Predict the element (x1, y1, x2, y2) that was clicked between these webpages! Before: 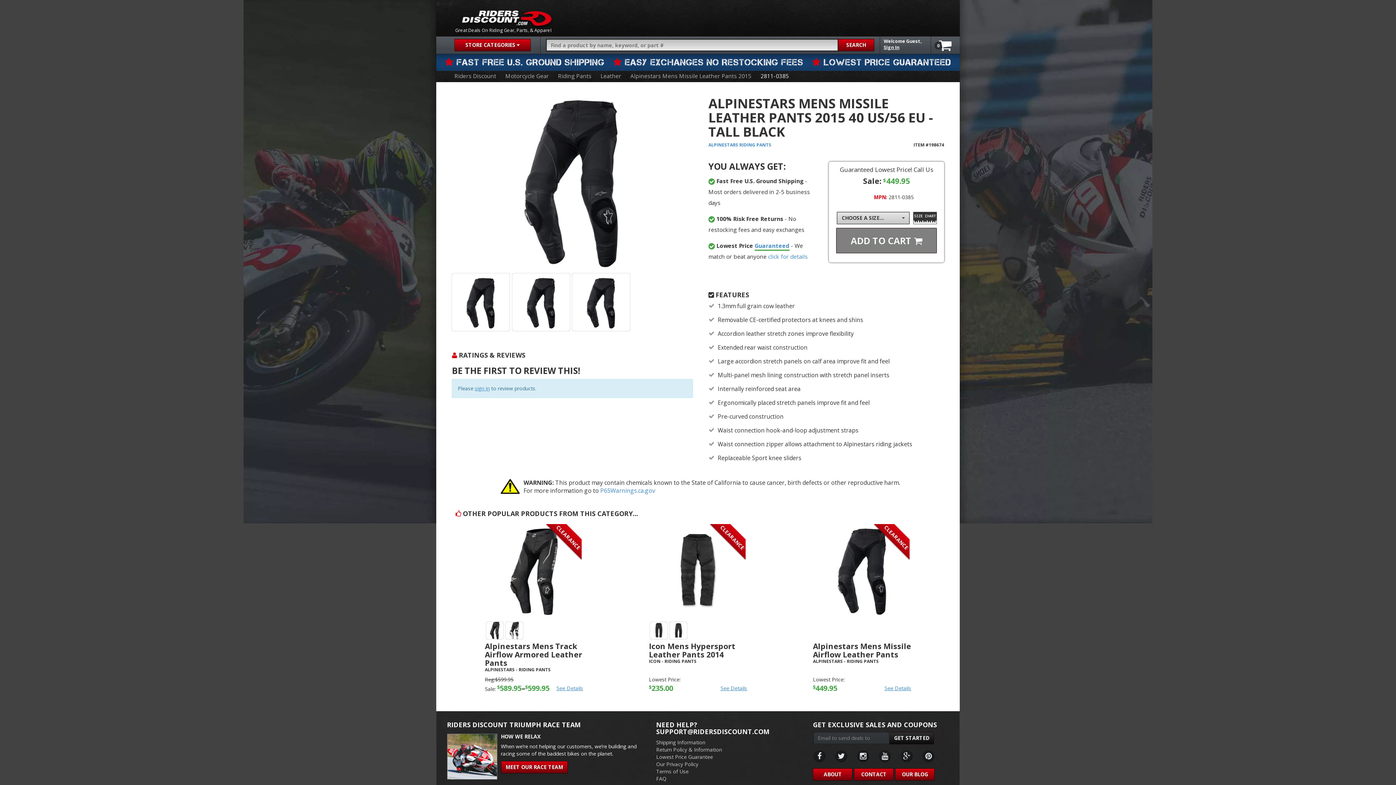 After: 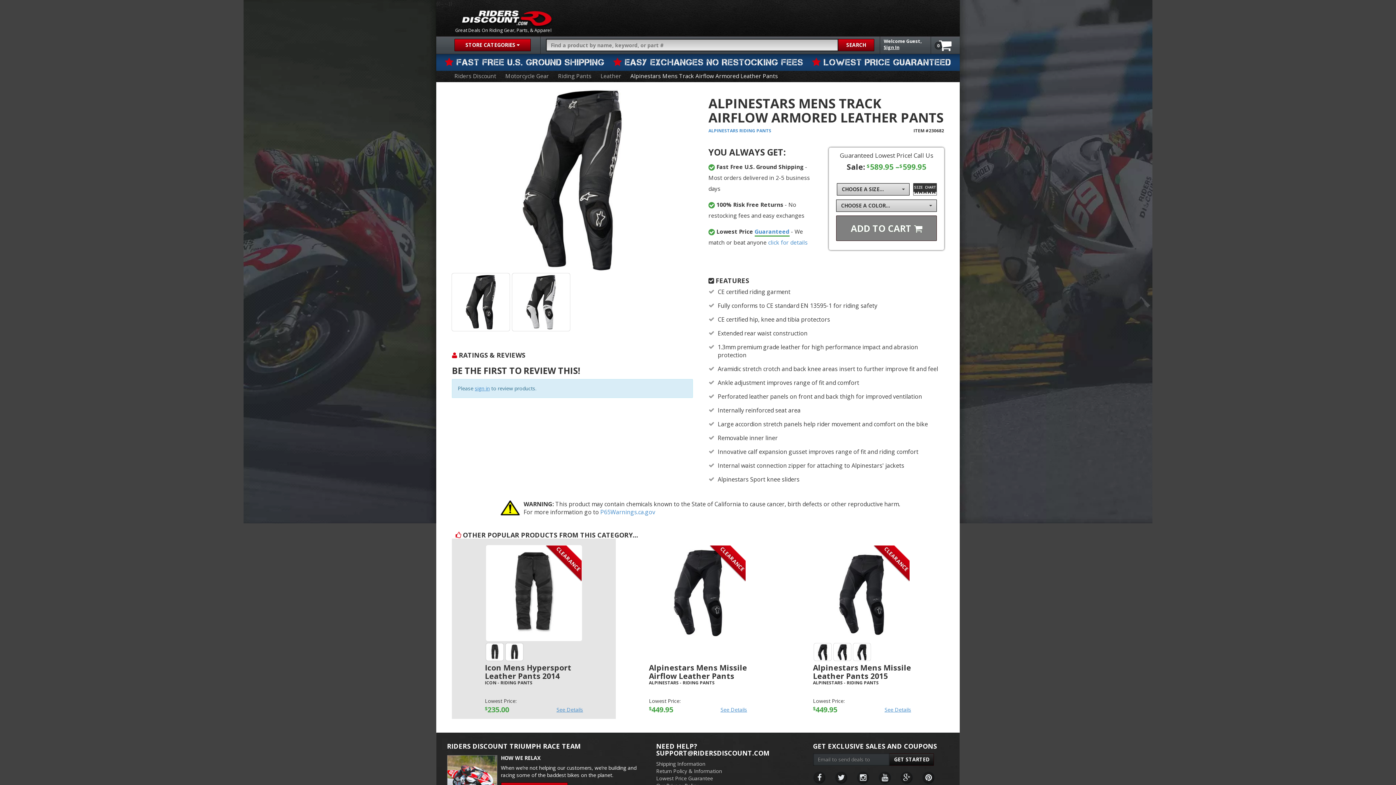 Action: bbox: (485, 567, 583, 574)